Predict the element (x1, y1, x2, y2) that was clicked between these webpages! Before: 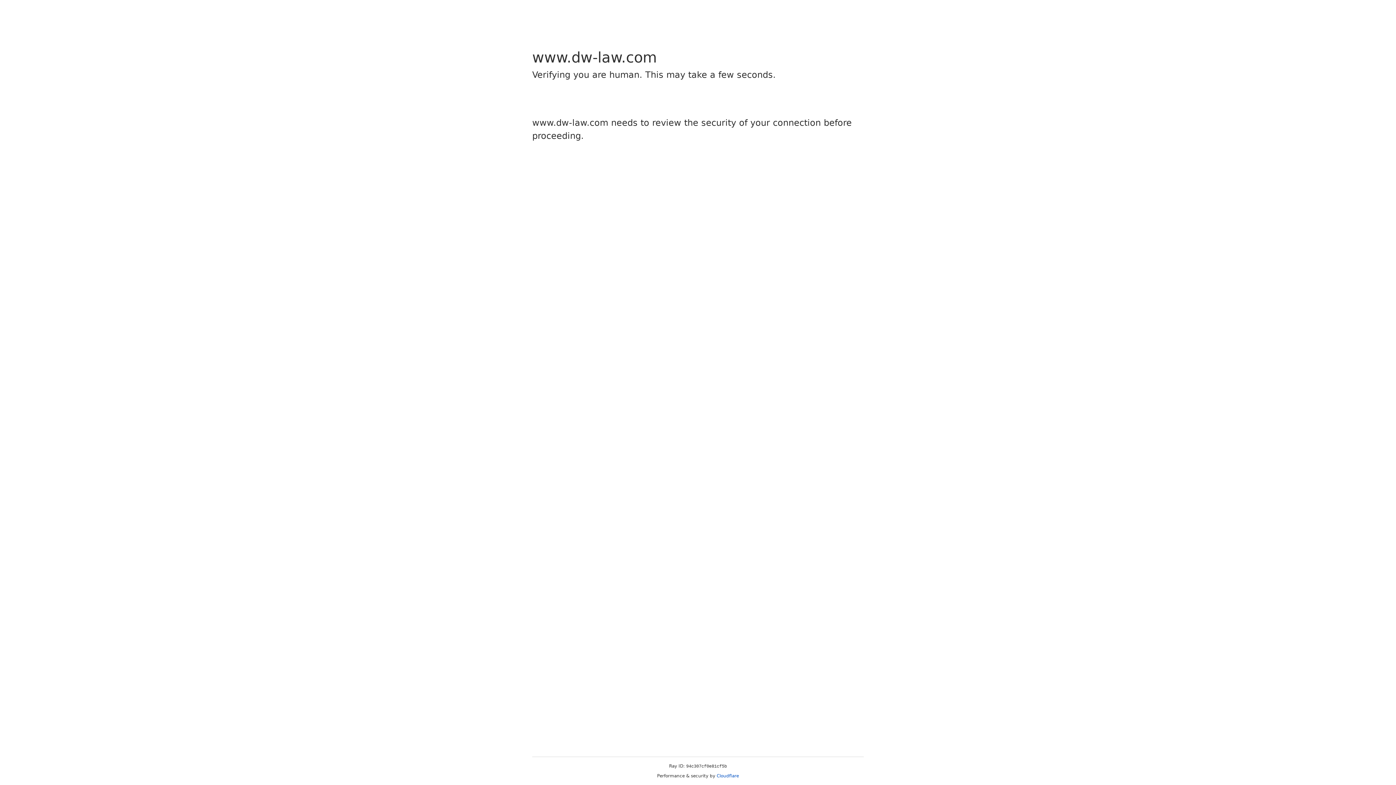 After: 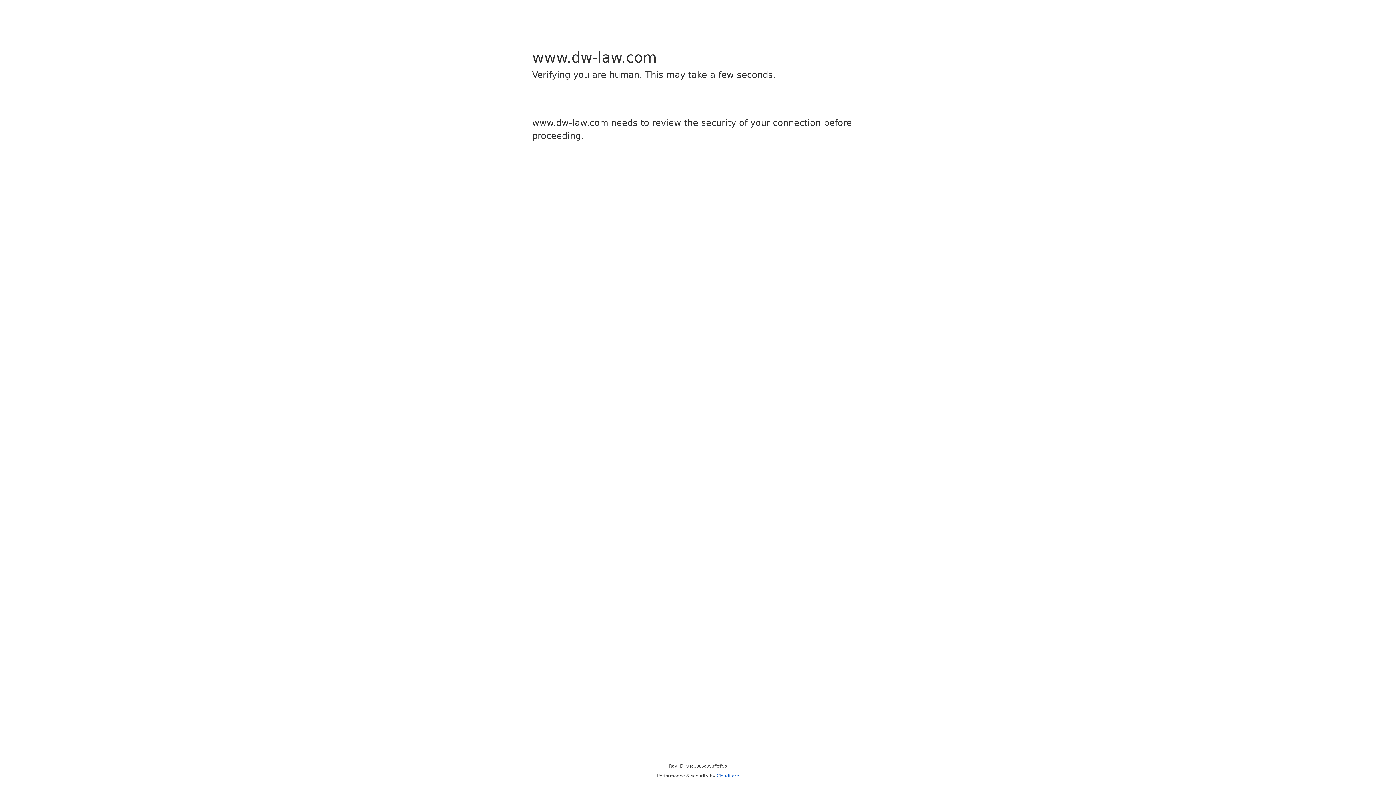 Action: bbox: (716, 773, 739, 778) label: Cloudflare